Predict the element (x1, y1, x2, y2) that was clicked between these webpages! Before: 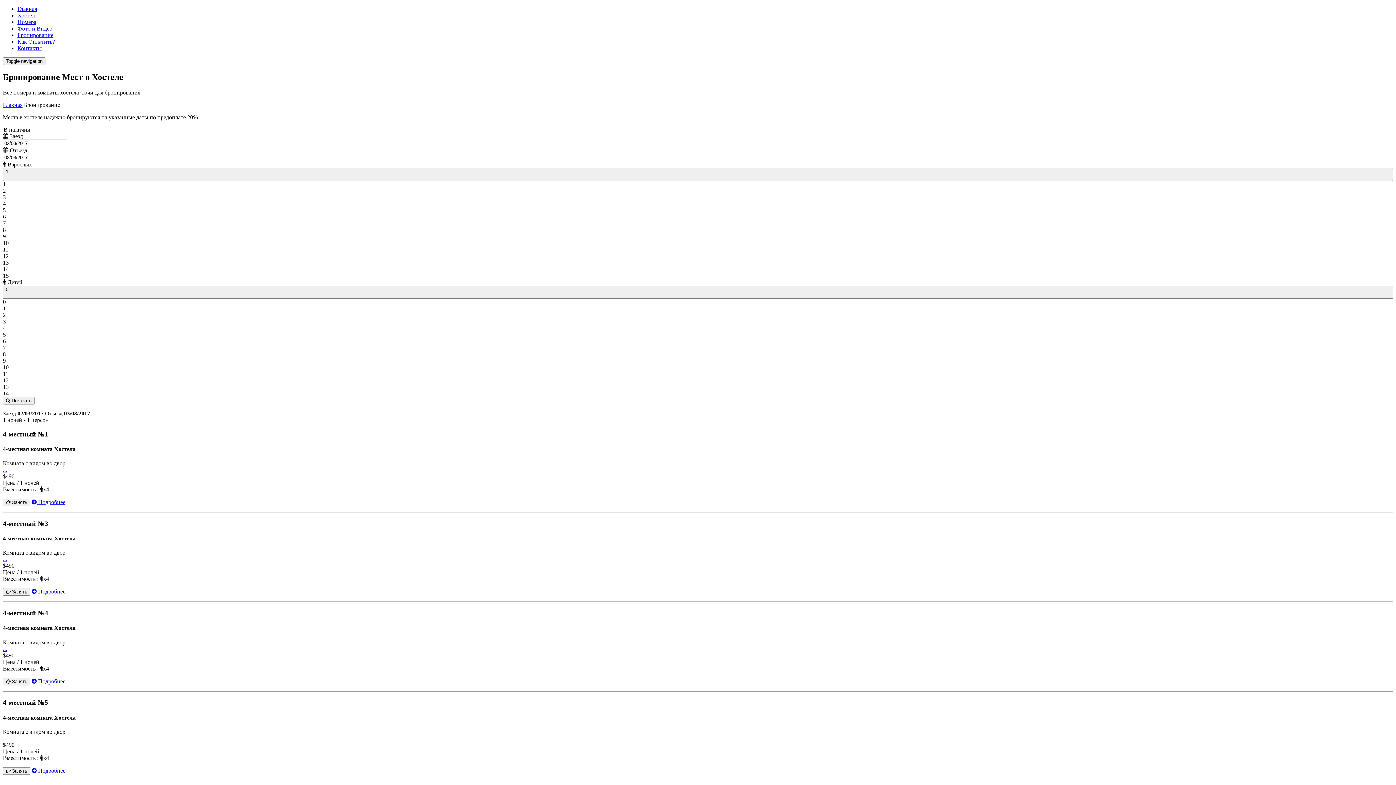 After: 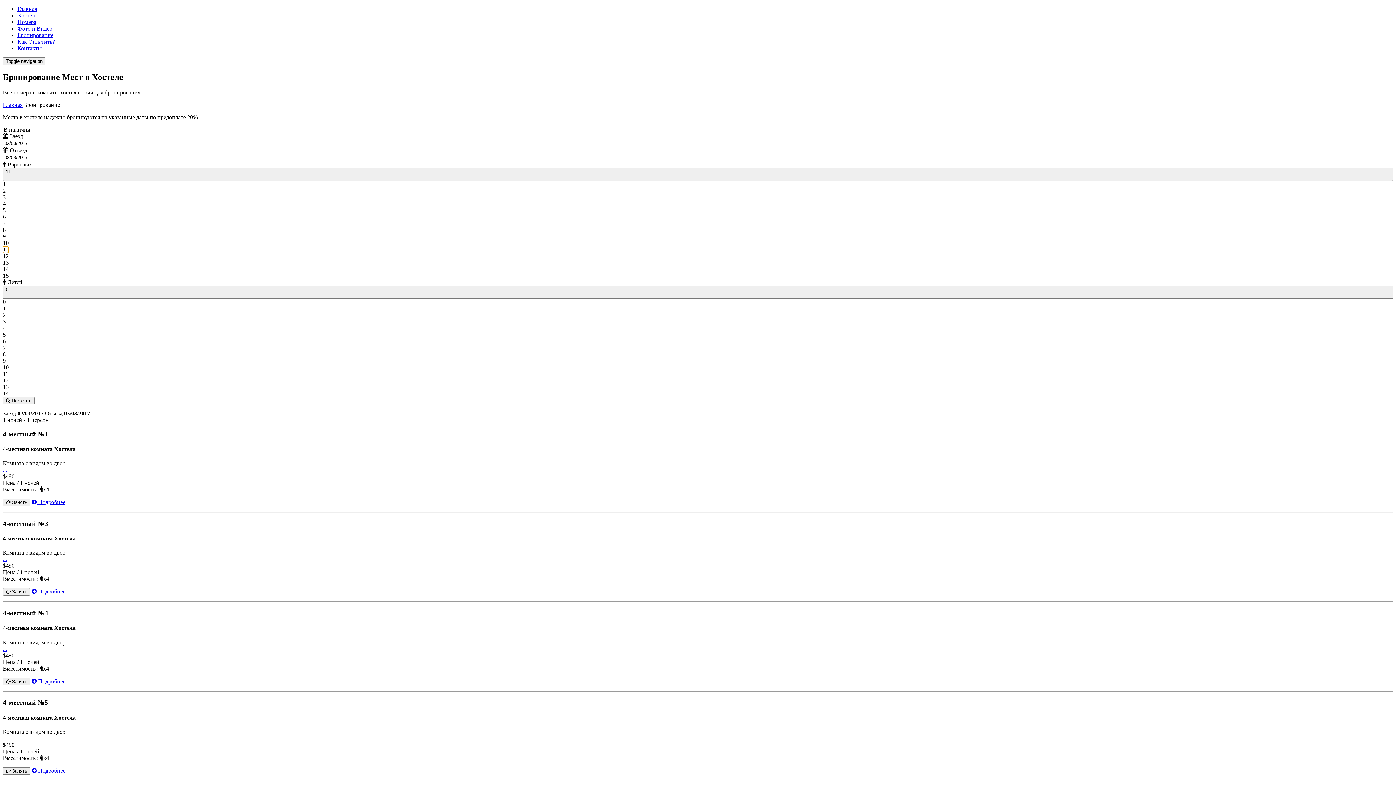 Action: label: 11 bbox: (2, 246, 8, 252)